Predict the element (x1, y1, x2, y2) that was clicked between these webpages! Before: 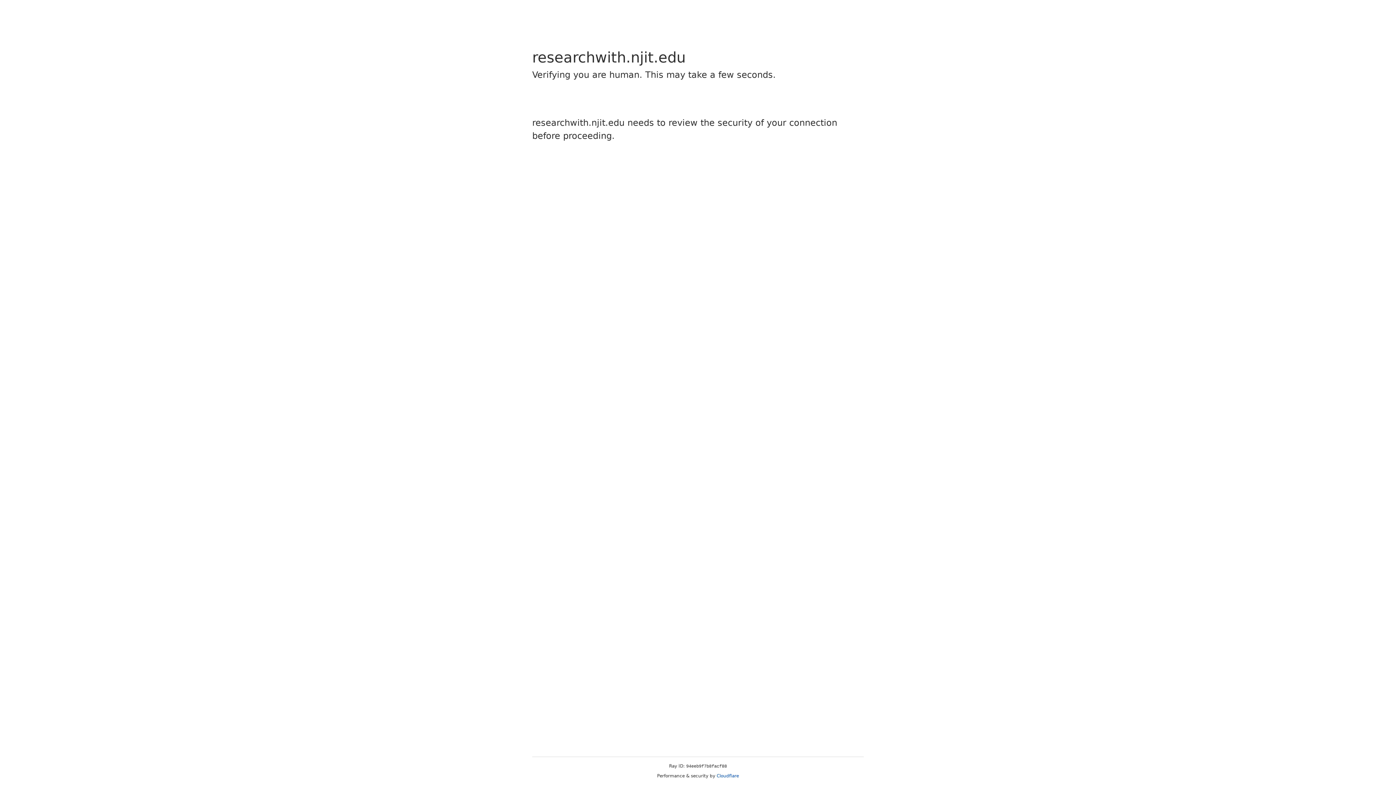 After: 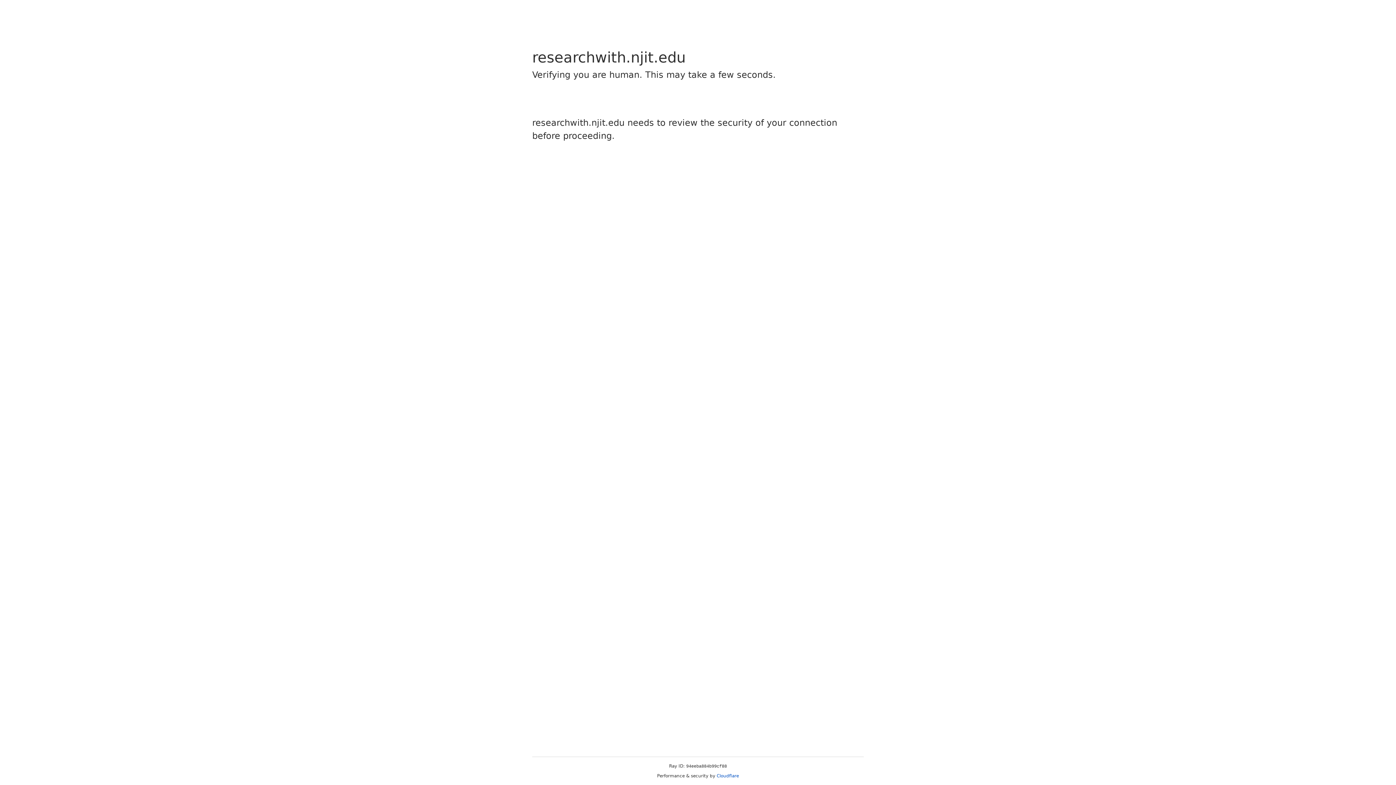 Action: bbox: (716, 773, 739, 778) label: Cloudflare